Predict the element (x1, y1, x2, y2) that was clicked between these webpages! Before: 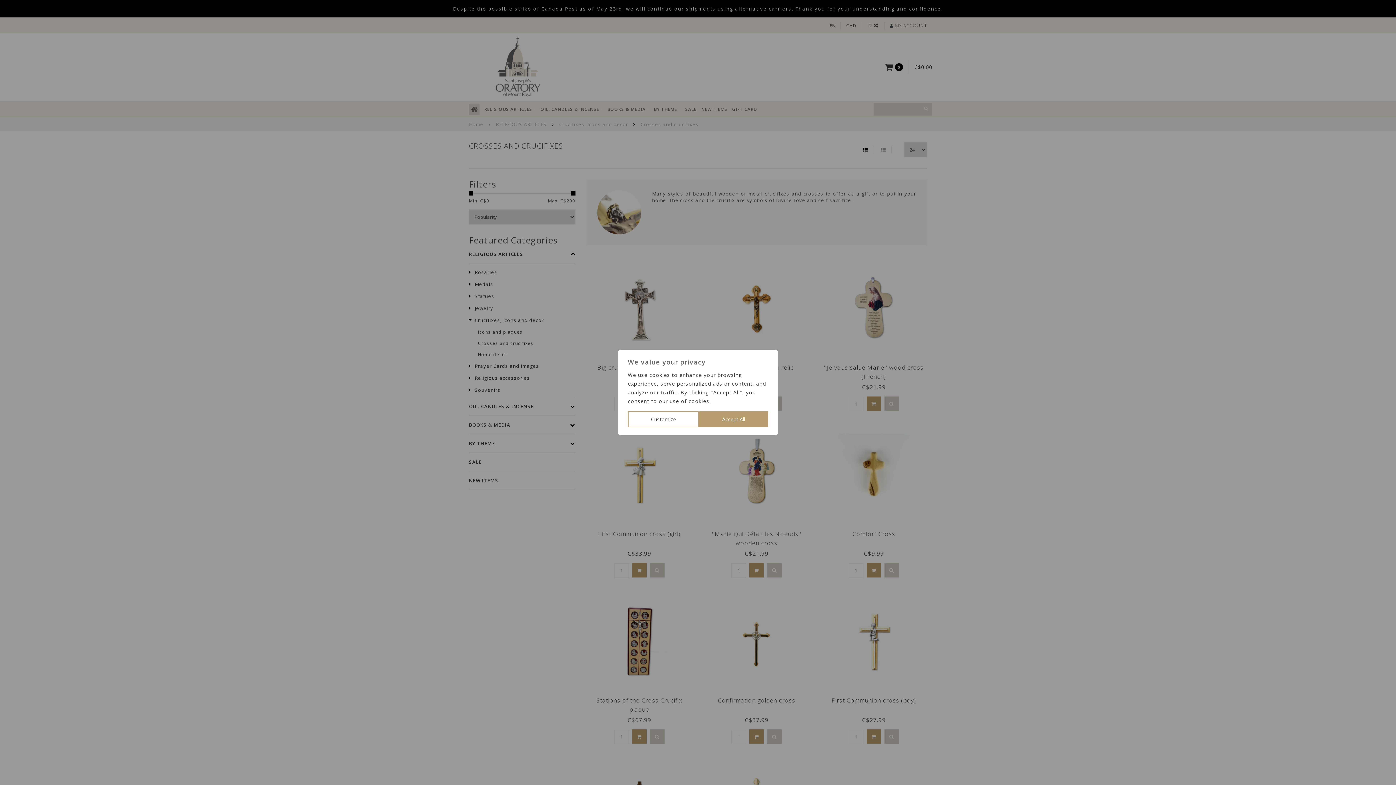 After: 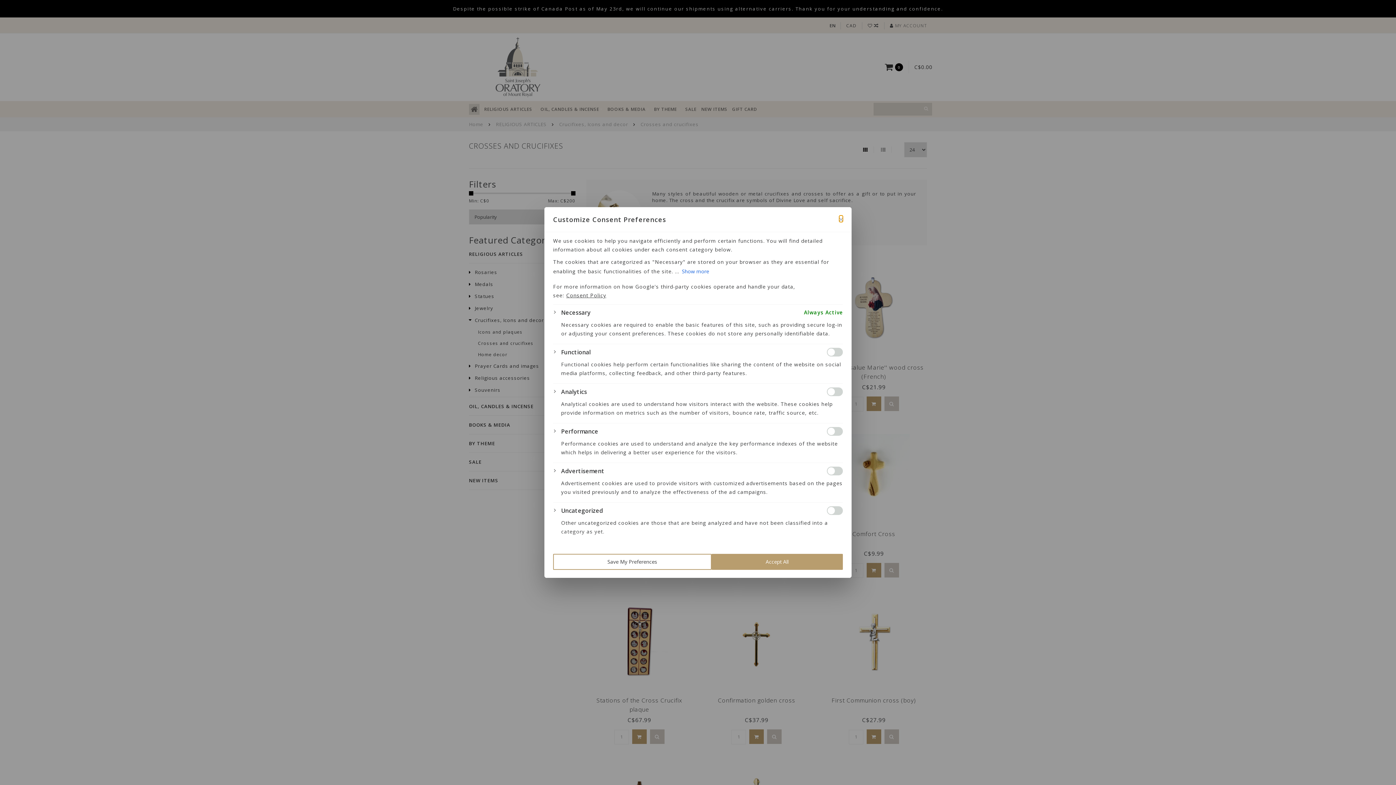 Action: label: Customize bbox: (628, 411, 699, 427)